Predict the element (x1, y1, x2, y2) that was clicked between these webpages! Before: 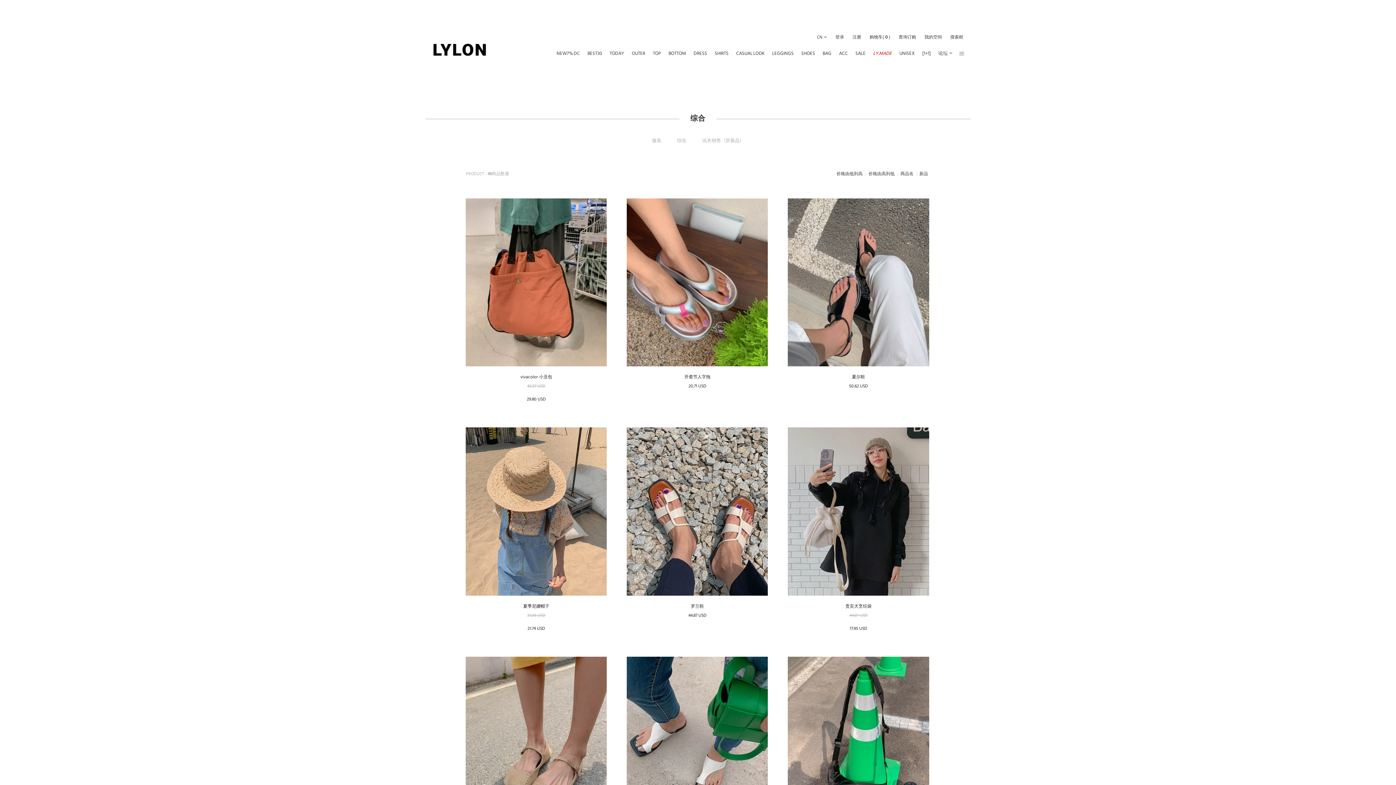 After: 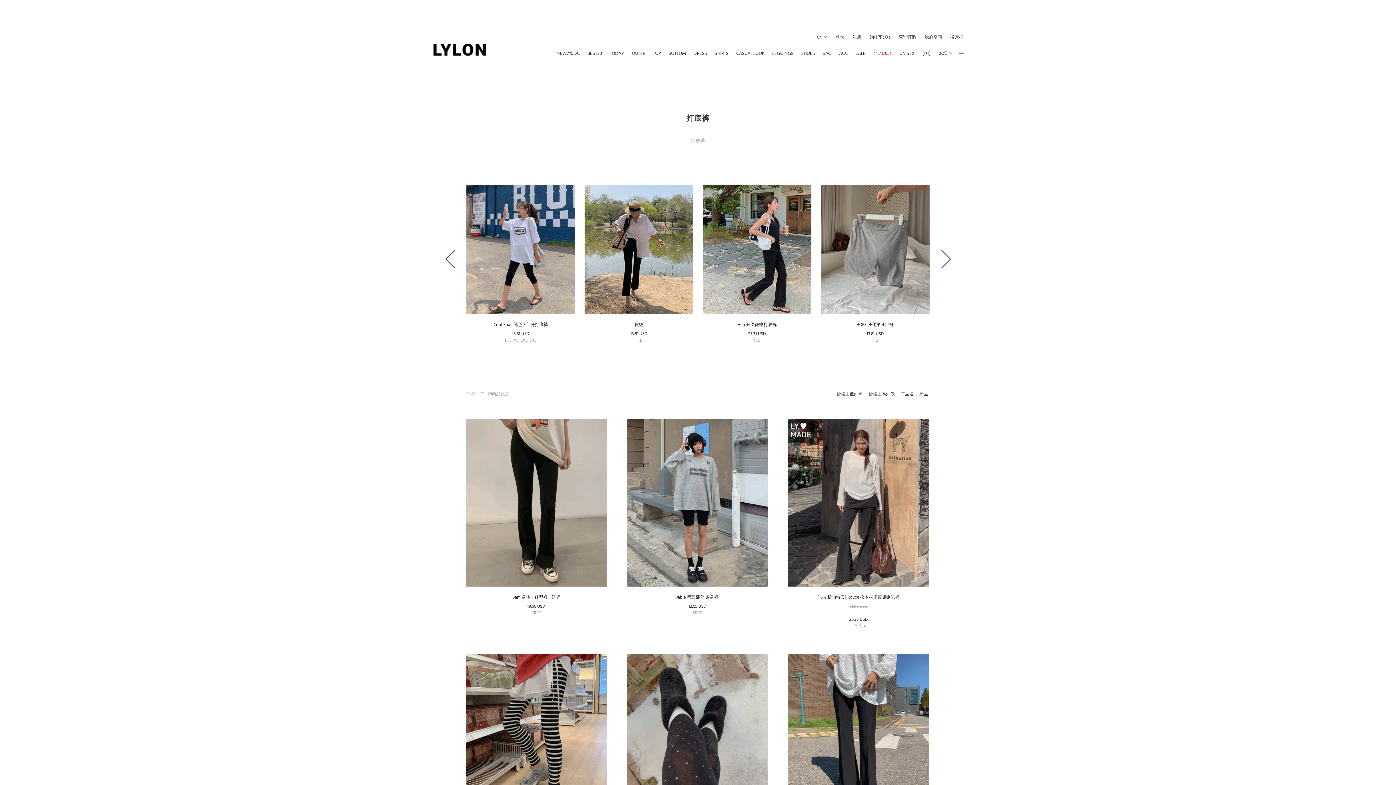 Action: bbox: (772, 42, 793, 64) label: LEGGINGS